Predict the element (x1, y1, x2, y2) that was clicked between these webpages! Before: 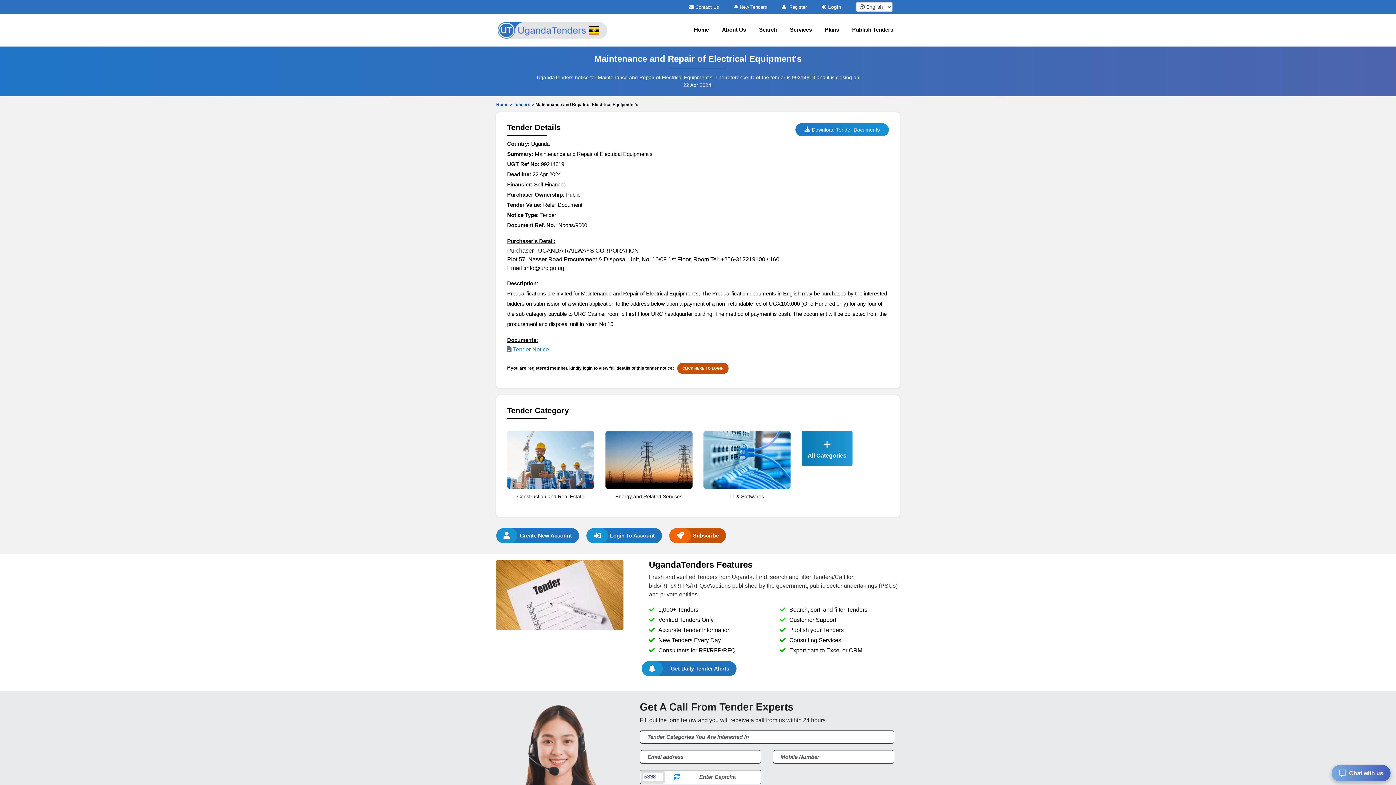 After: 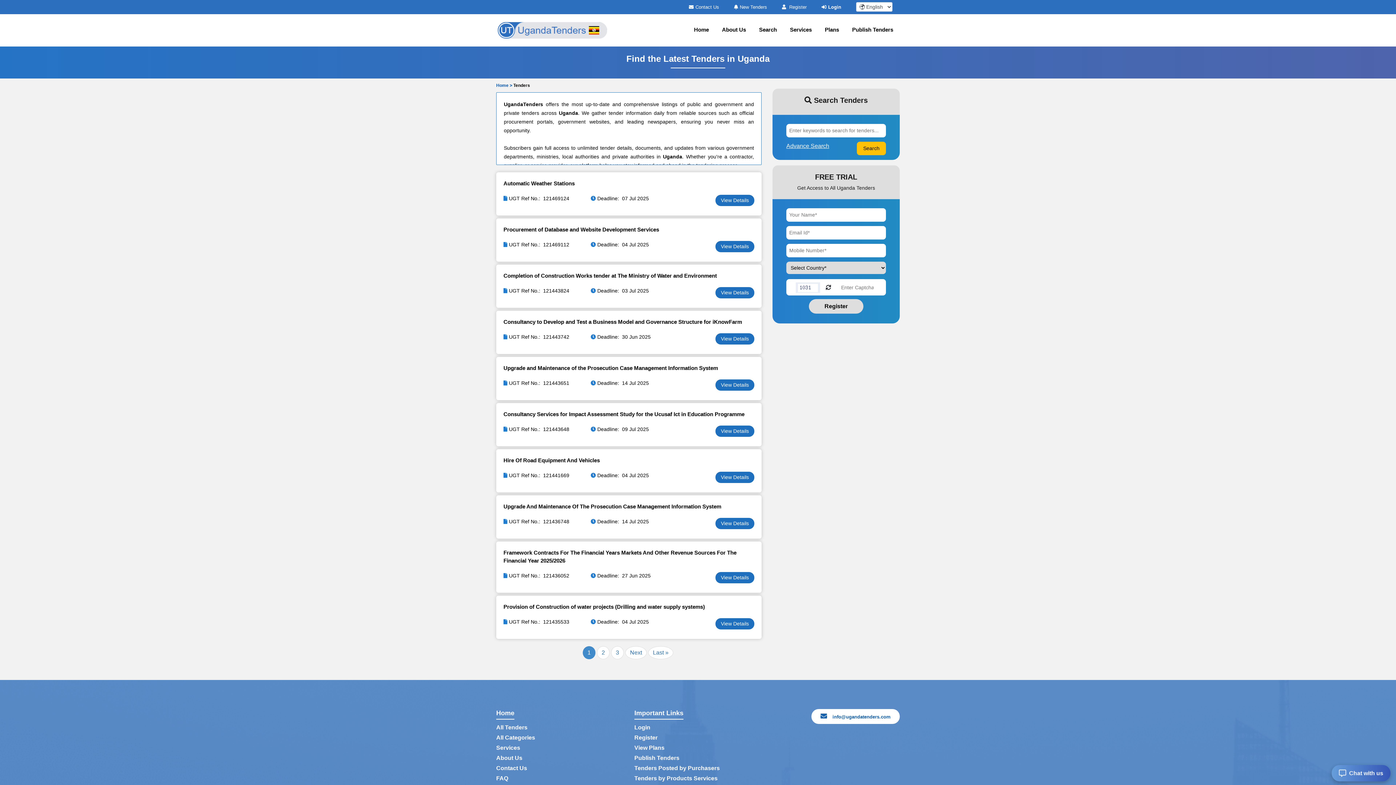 Action: bbox: (734, 4, 767, 9) label: New Tenders